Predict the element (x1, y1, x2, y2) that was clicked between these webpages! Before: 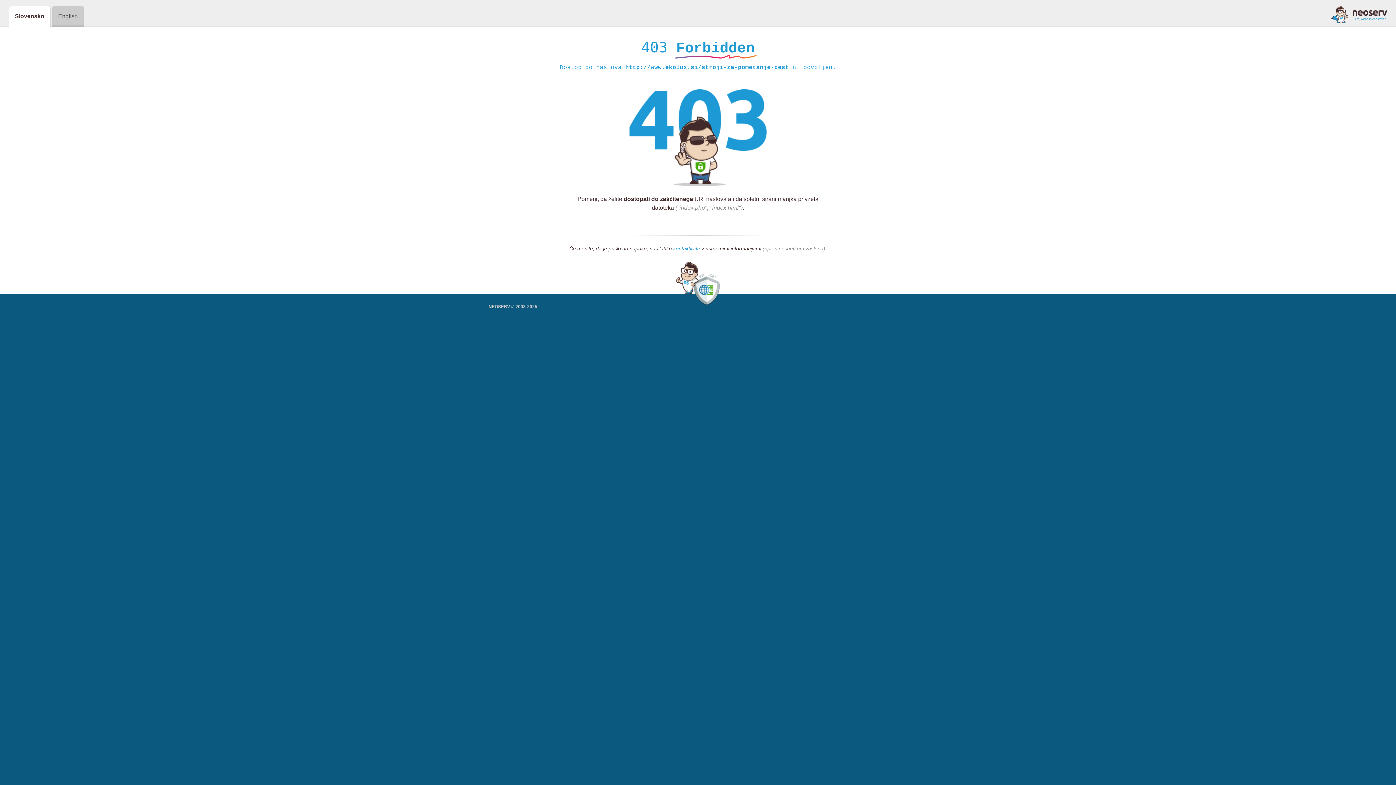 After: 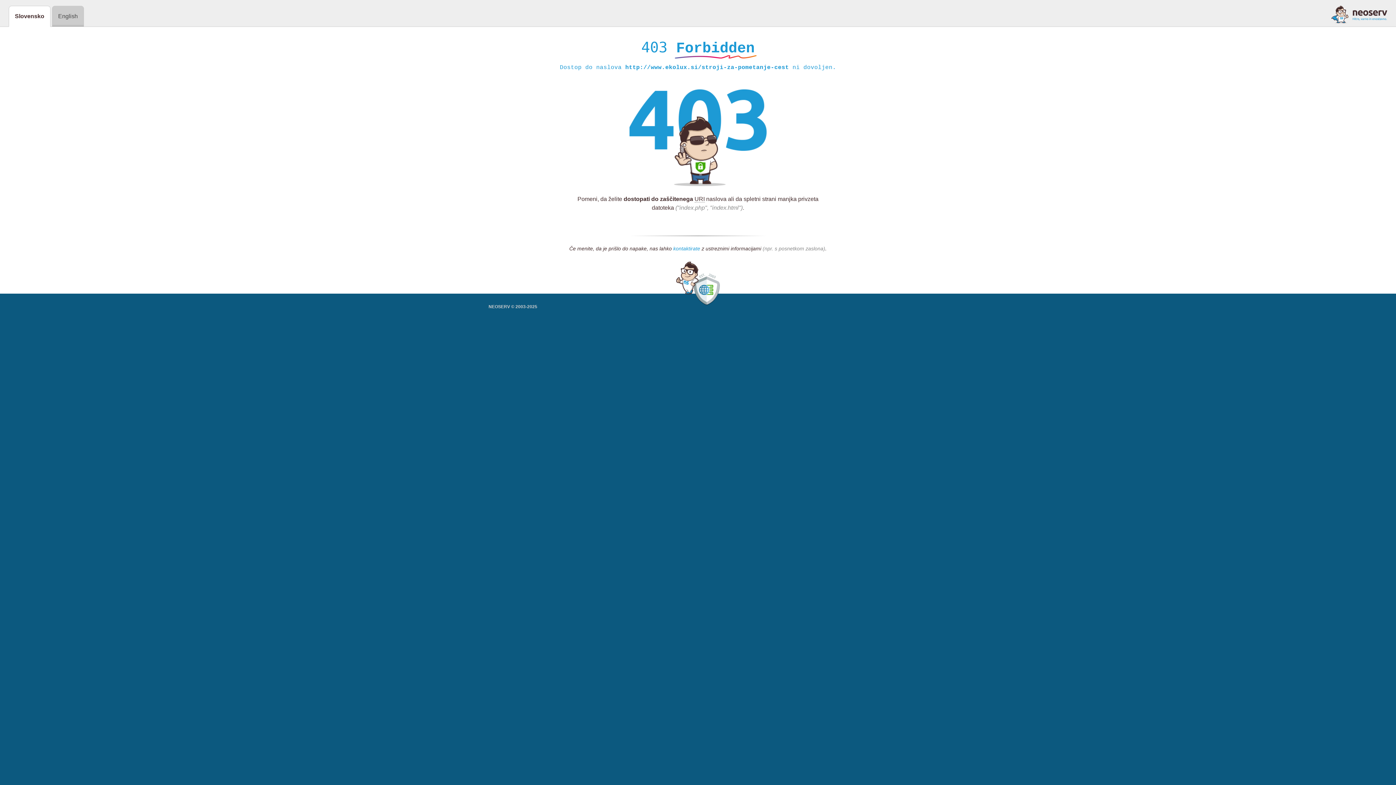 Action: bbox: (673, 245, 700, 252) label: kontaktirate